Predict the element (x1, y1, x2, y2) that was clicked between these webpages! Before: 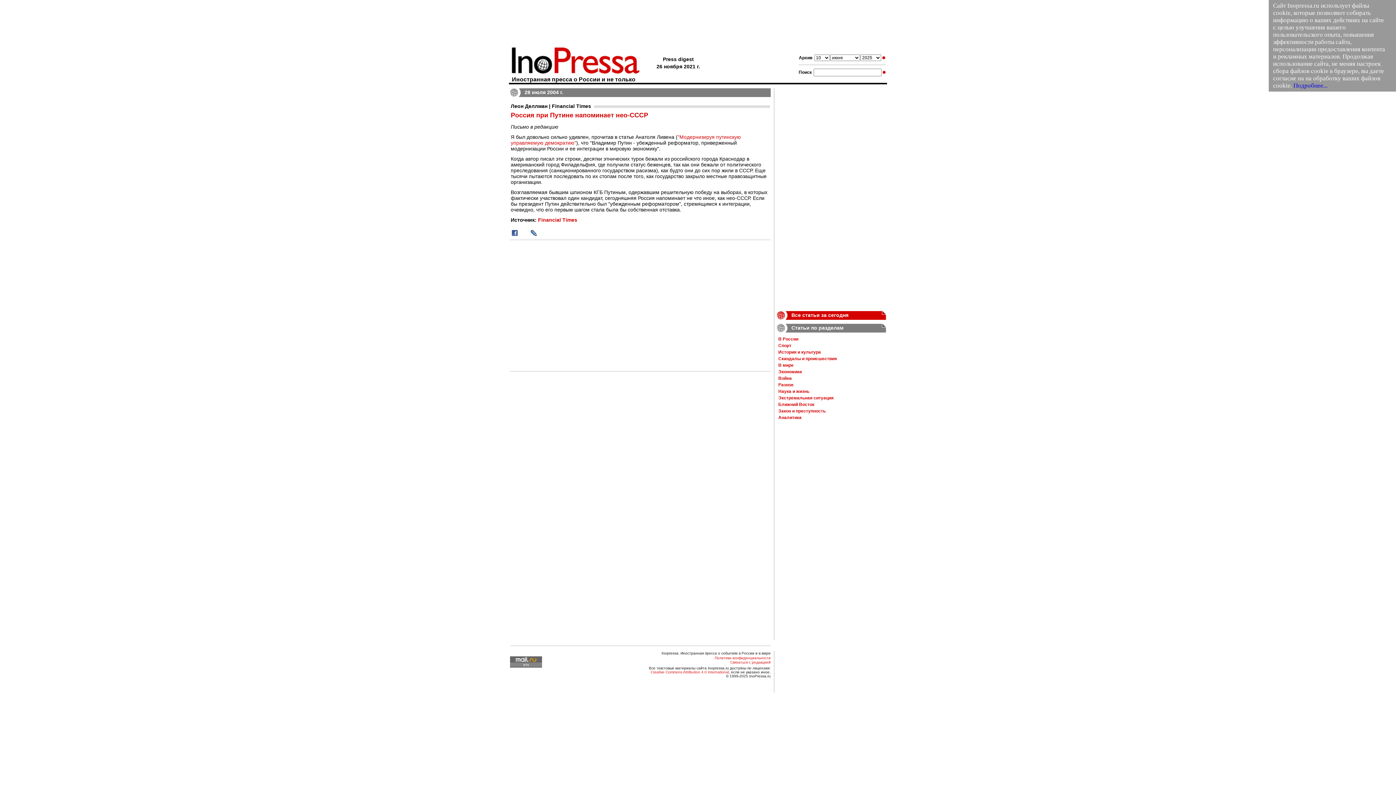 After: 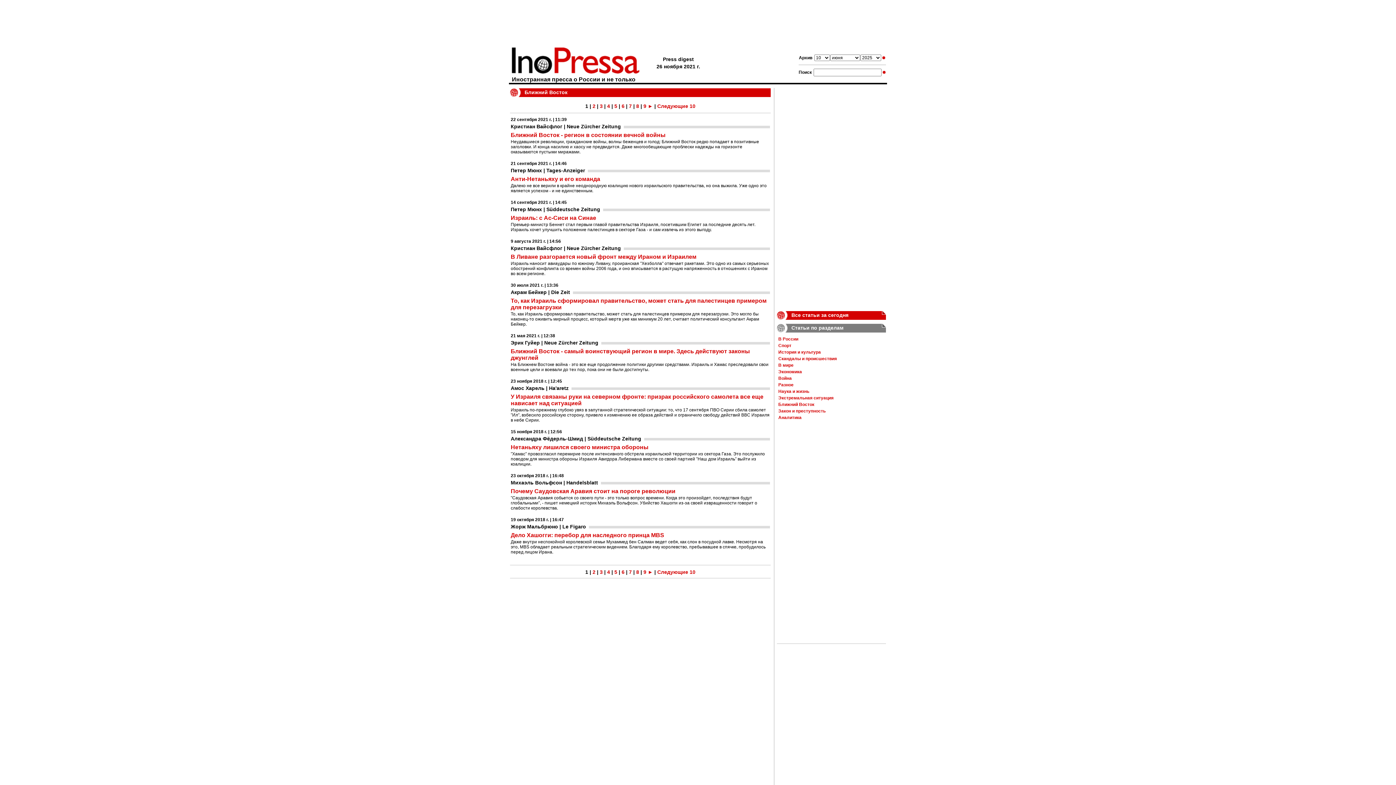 Action: label: Ближний Восток bbox: (778, 402, 814, 407)